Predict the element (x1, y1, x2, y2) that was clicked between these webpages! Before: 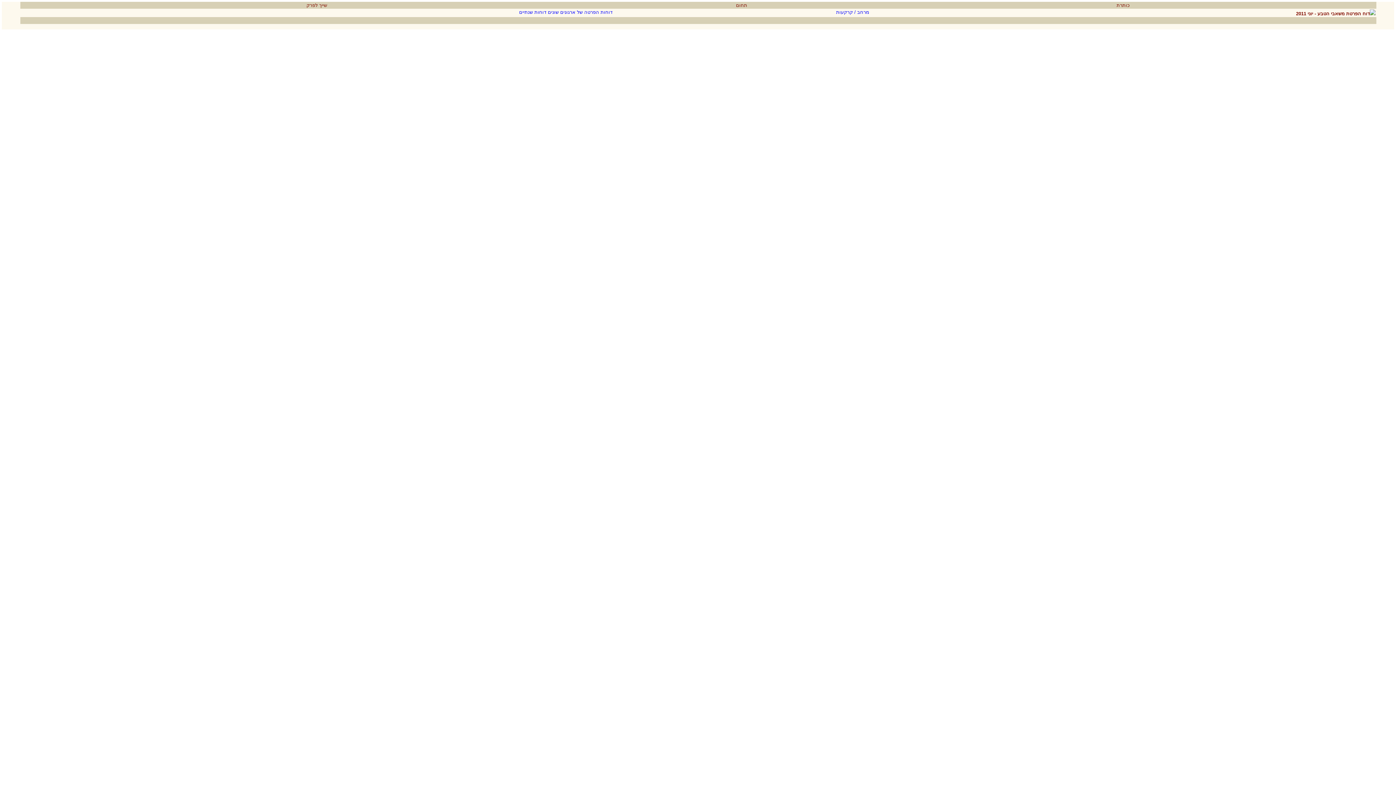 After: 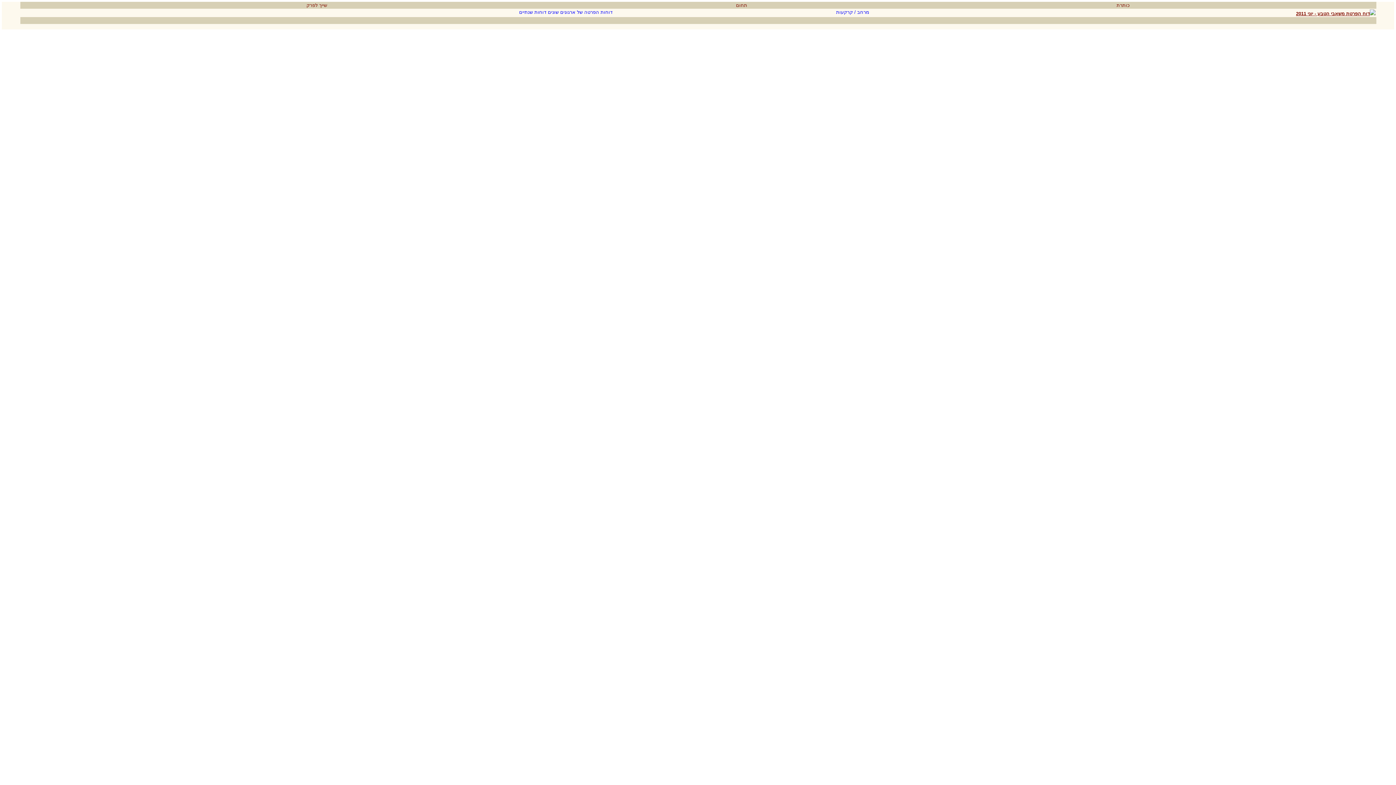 Action: bbox: (1296, 10, 1376, 16) label: דוח הפרטת משאבי הטבע - יוני 2011